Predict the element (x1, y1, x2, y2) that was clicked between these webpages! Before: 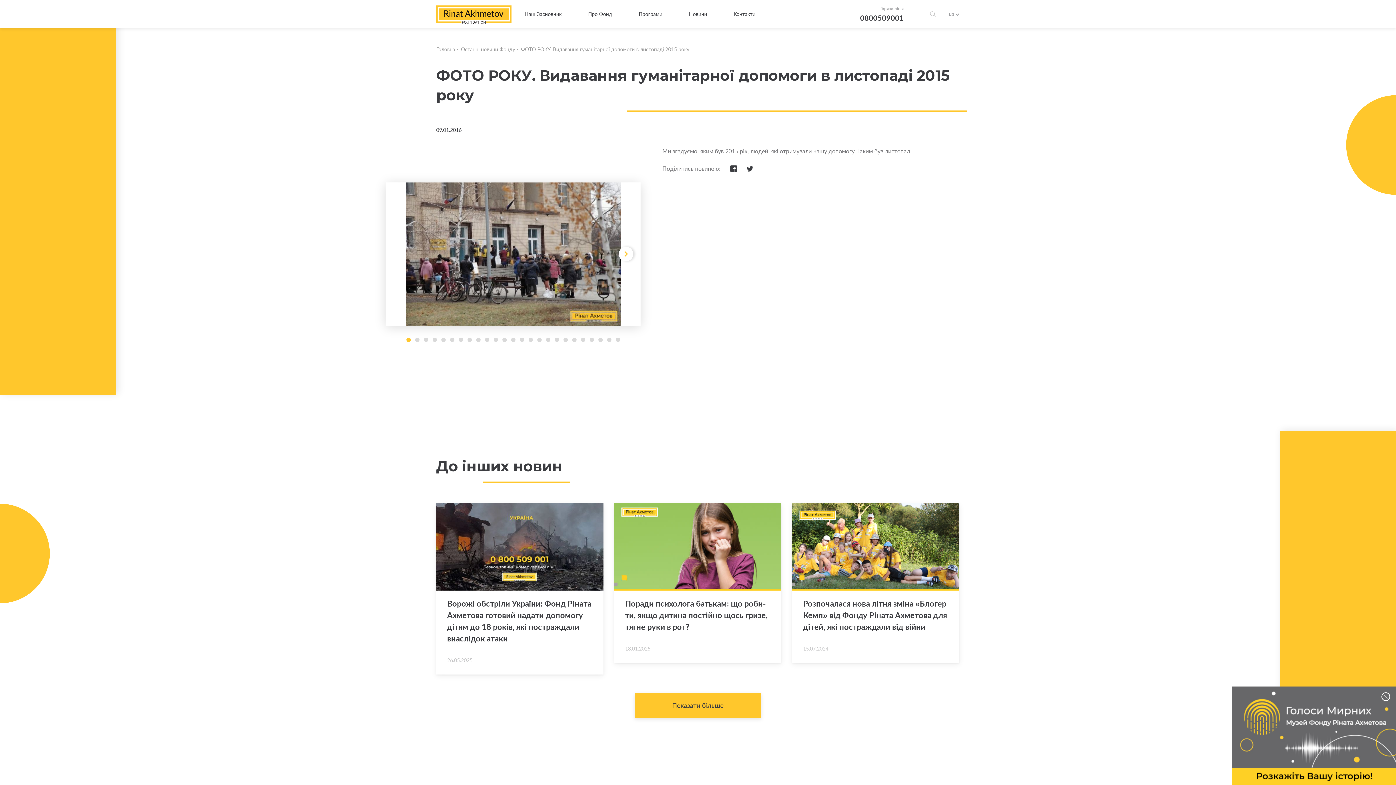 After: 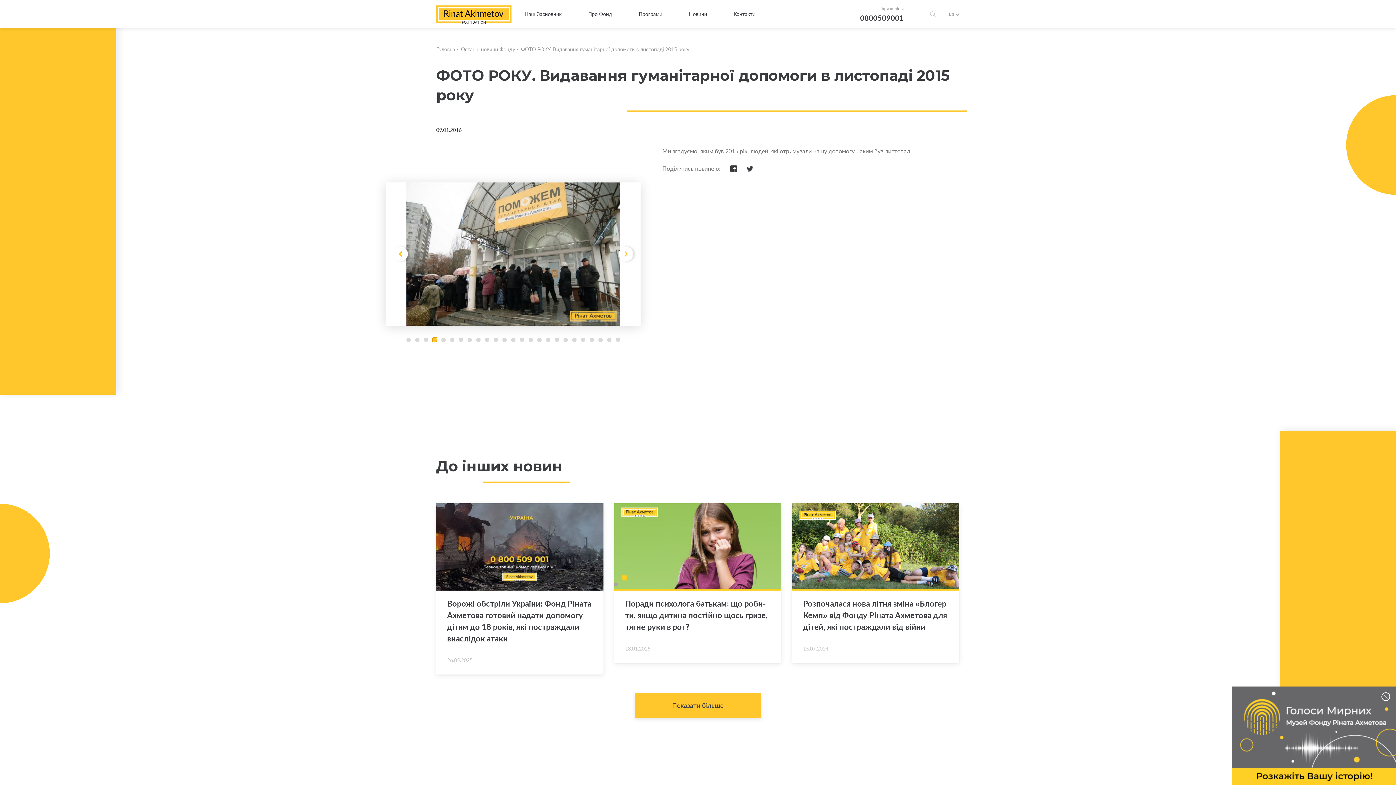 Action: label: 4 of 25 bbox: (432, 337, 437, 342)